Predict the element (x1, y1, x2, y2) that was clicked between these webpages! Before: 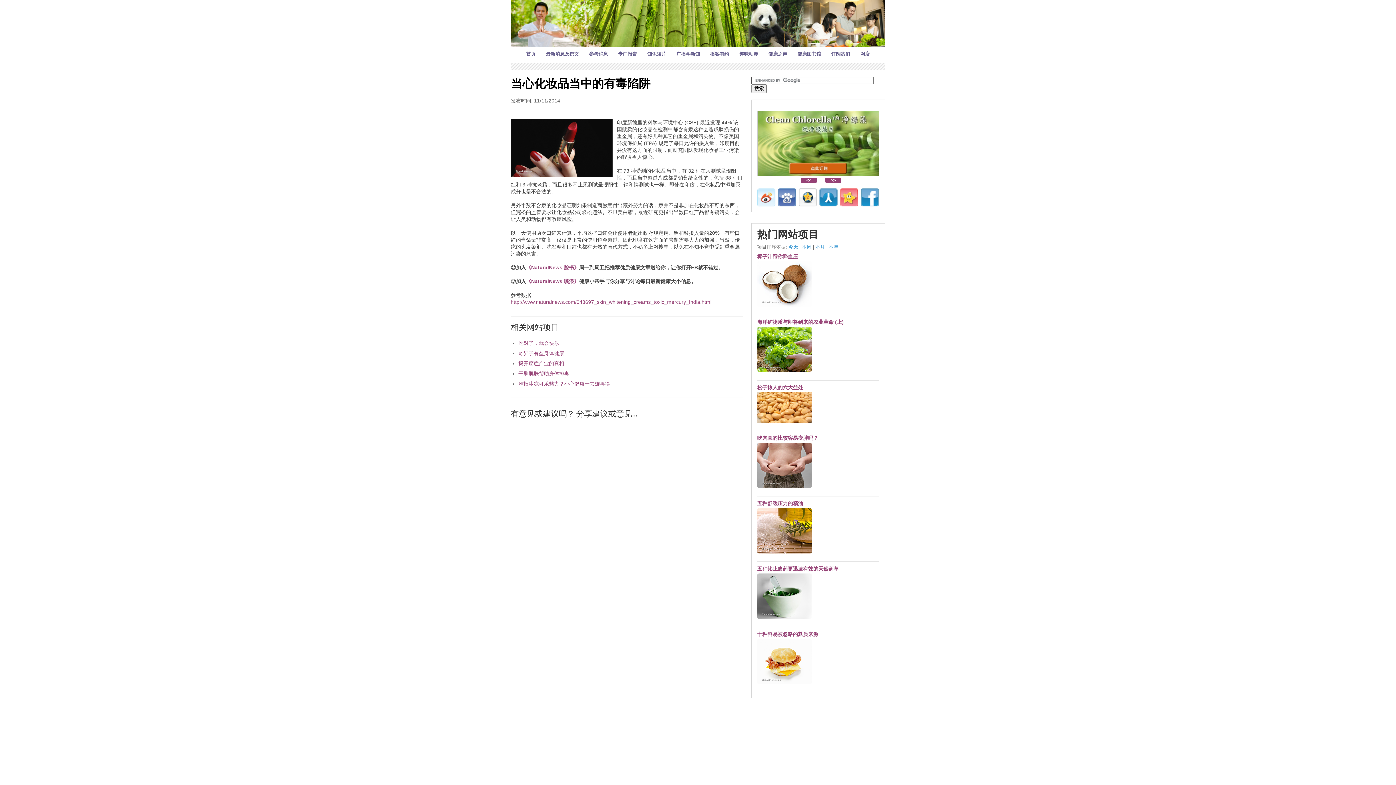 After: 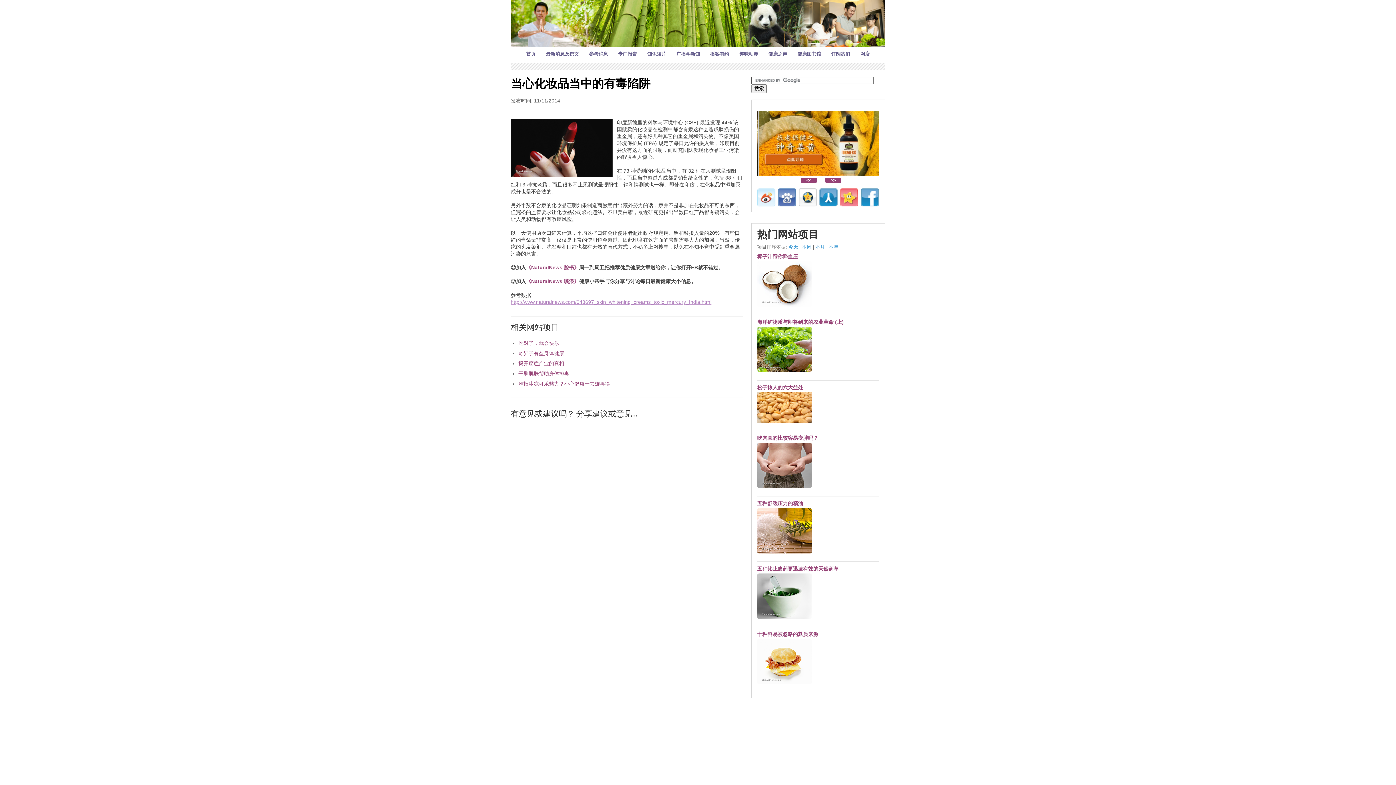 Action: bbox: (510, 299, 711, 305) label: http://www.naturalnews.com/043697_skin_whitening_creams_toxic_mercury_India.html